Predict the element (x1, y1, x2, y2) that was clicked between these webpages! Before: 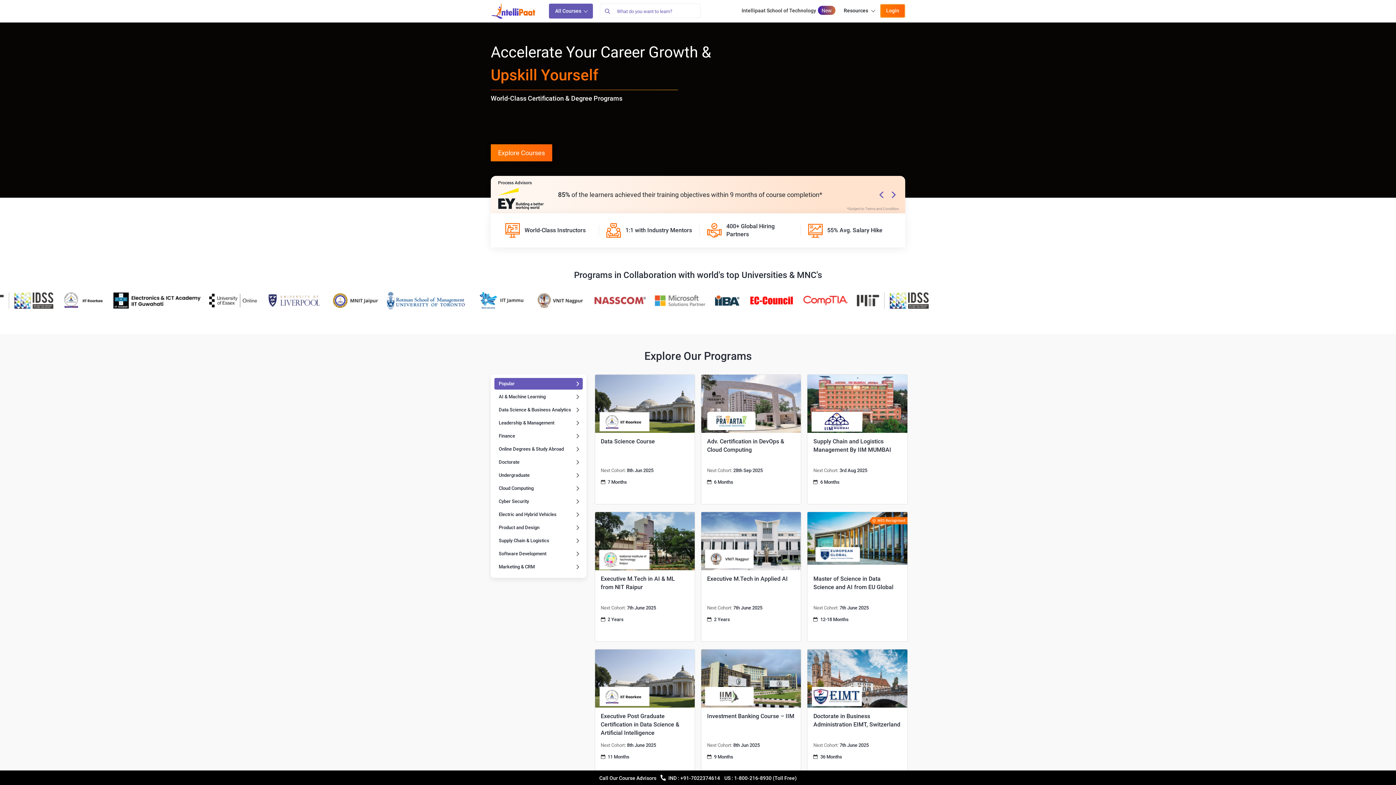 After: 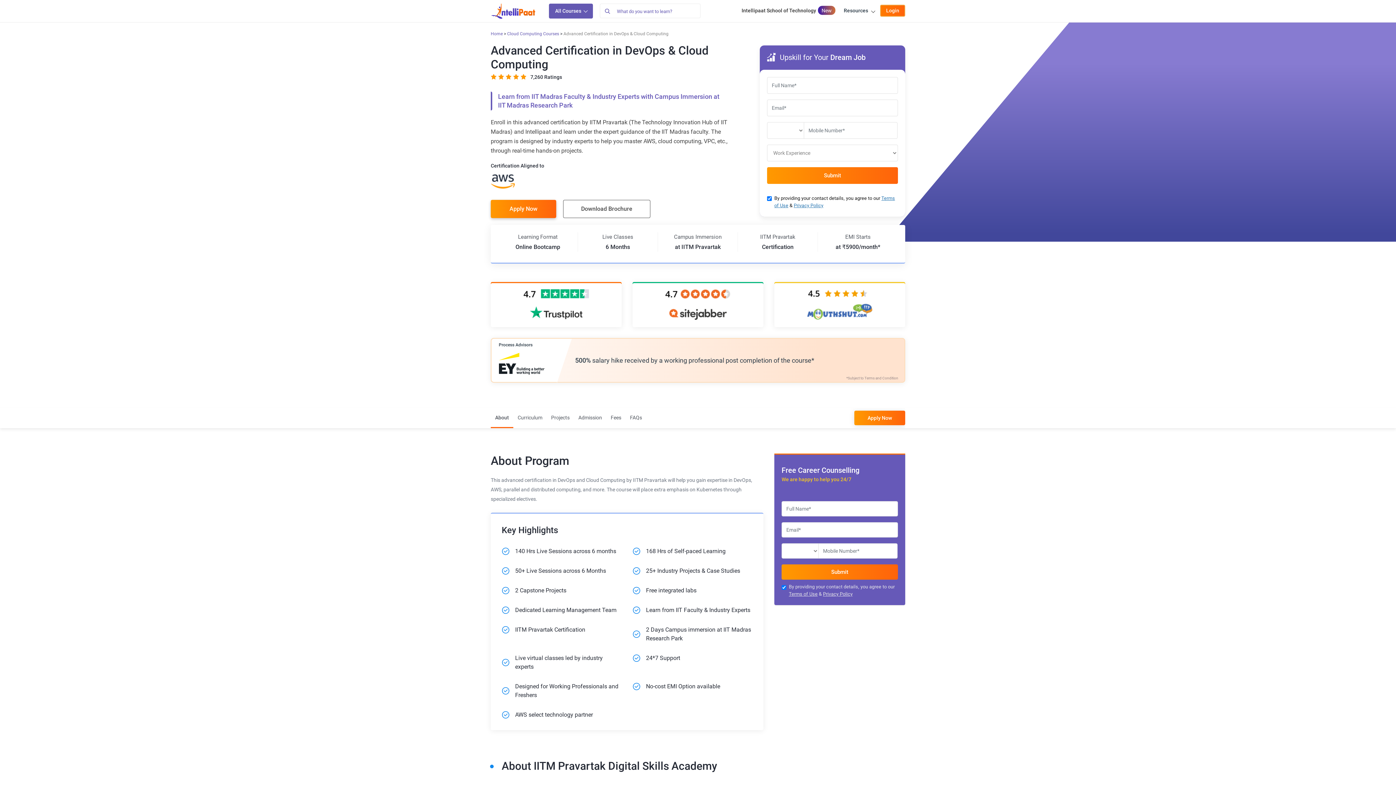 Action: bbox: (707, 490, 788, 501) label: Know More